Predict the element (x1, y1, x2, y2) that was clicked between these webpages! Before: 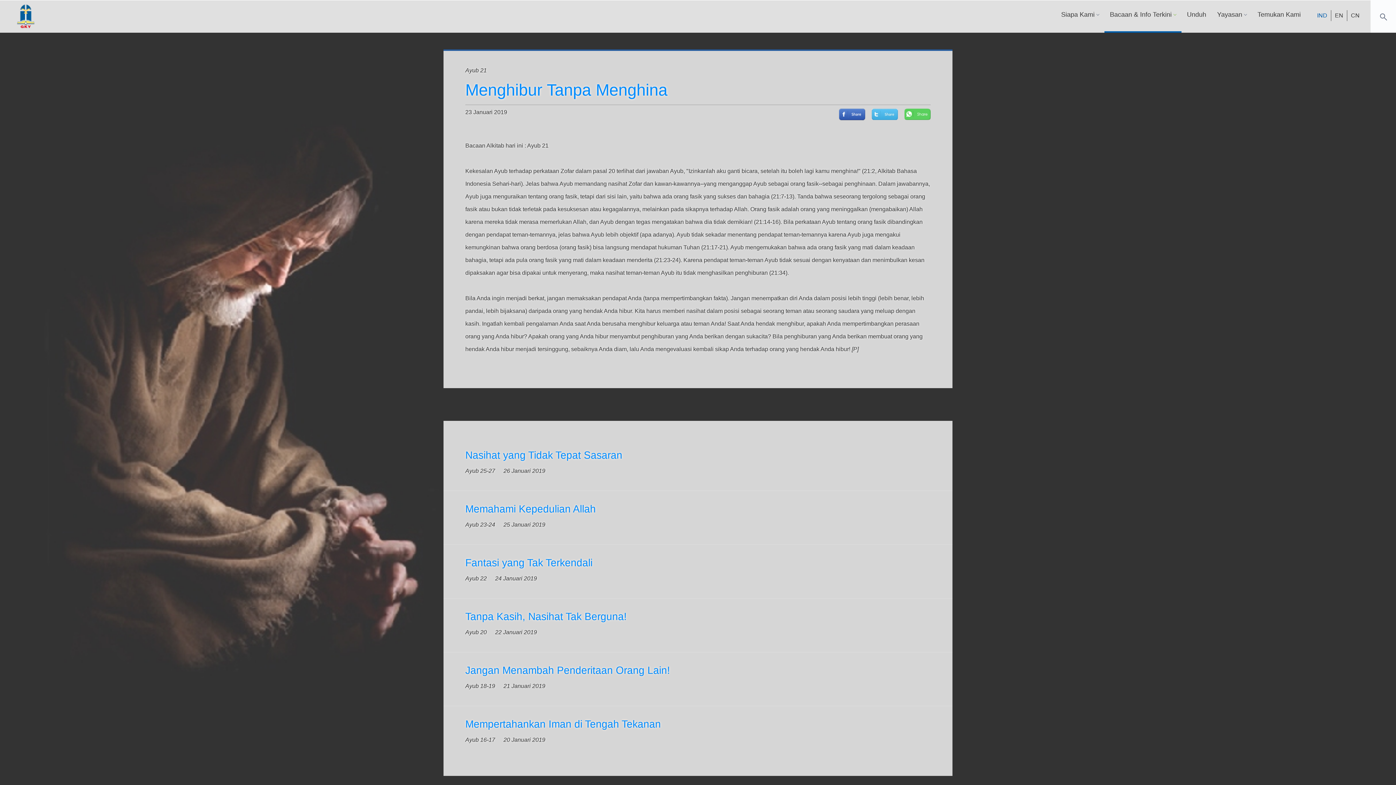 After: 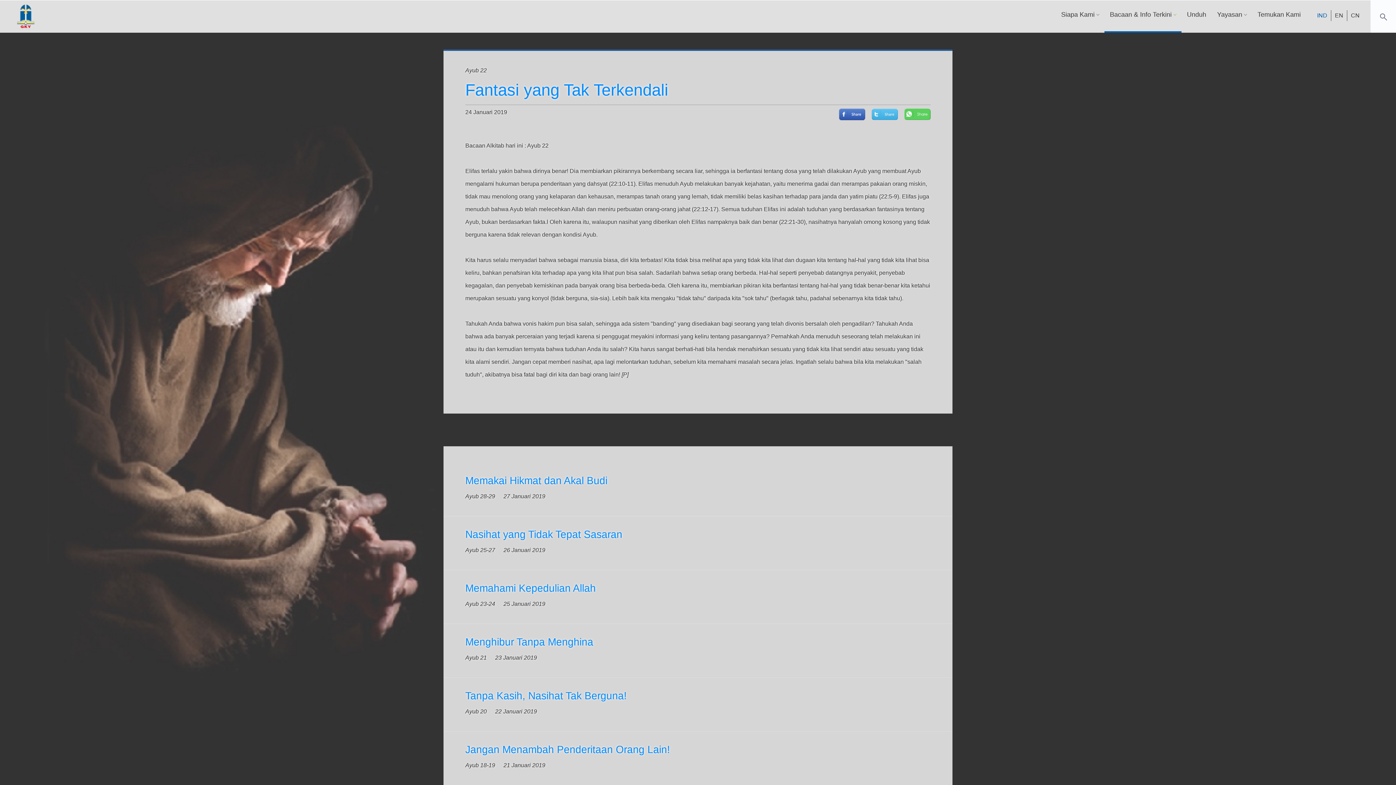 Action: label: Fantasi yang Tak Terkendali
Ayub 22 24 Januari 2019  bbox: (443, 545, 952, 598)